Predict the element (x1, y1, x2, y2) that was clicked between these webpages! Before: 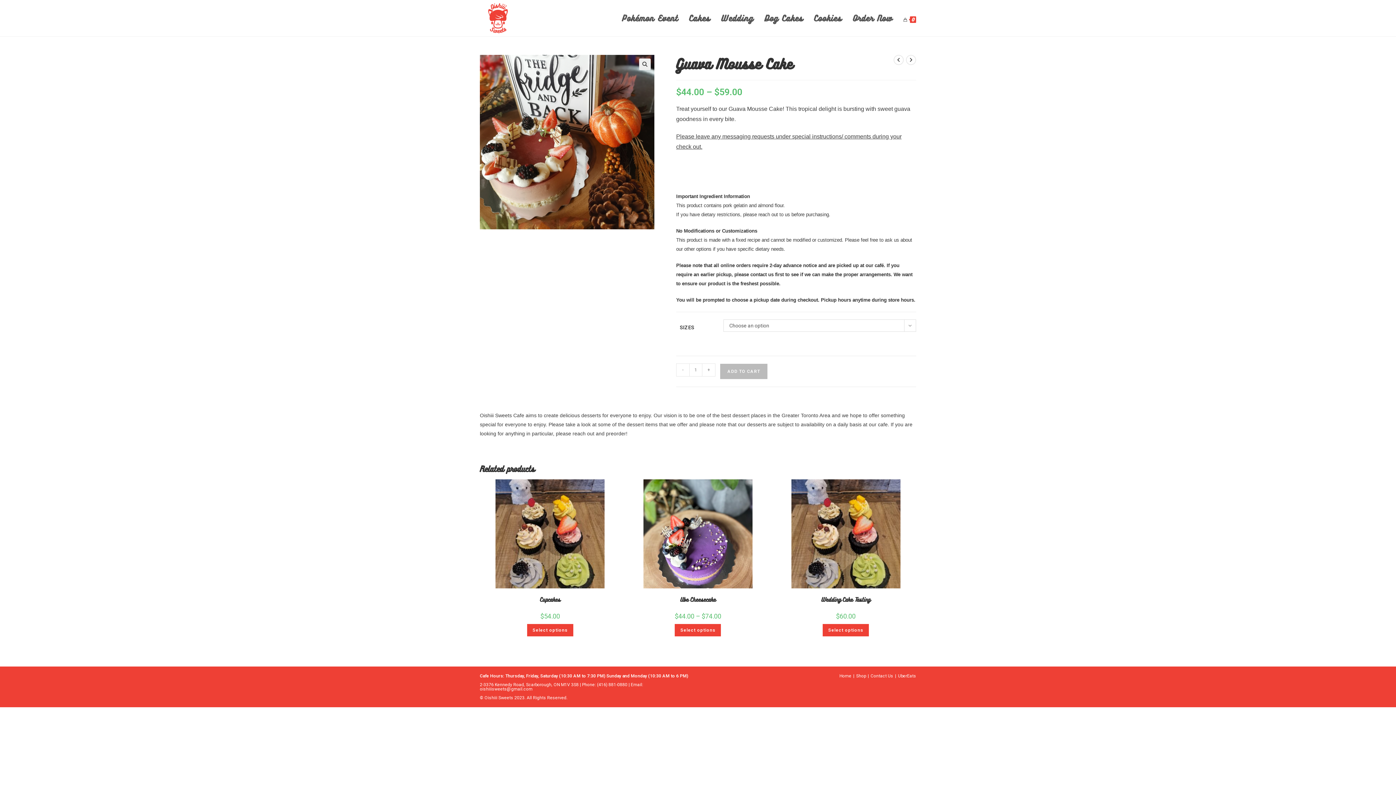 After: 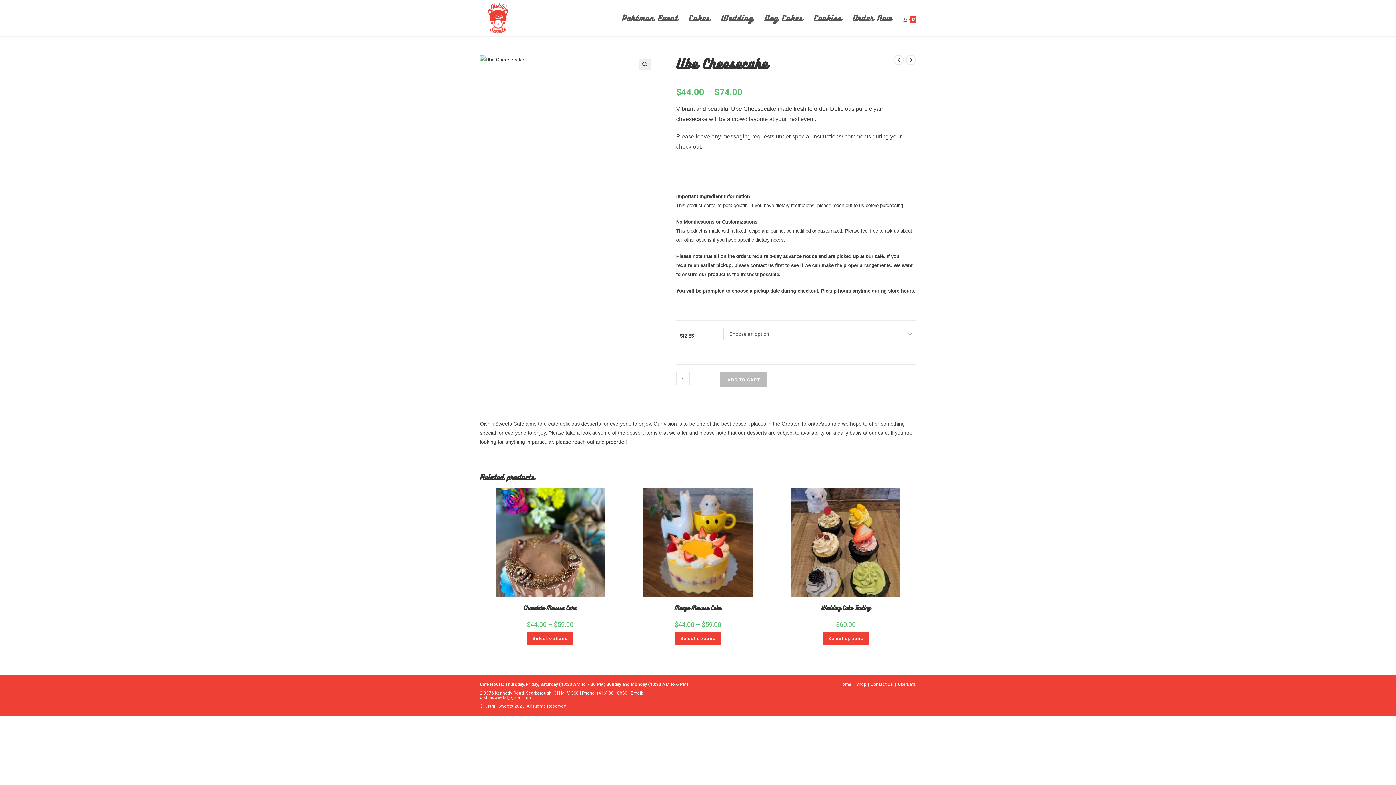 Action: bbox: (680, 596, 715, 603) label: Ube Cheesecake